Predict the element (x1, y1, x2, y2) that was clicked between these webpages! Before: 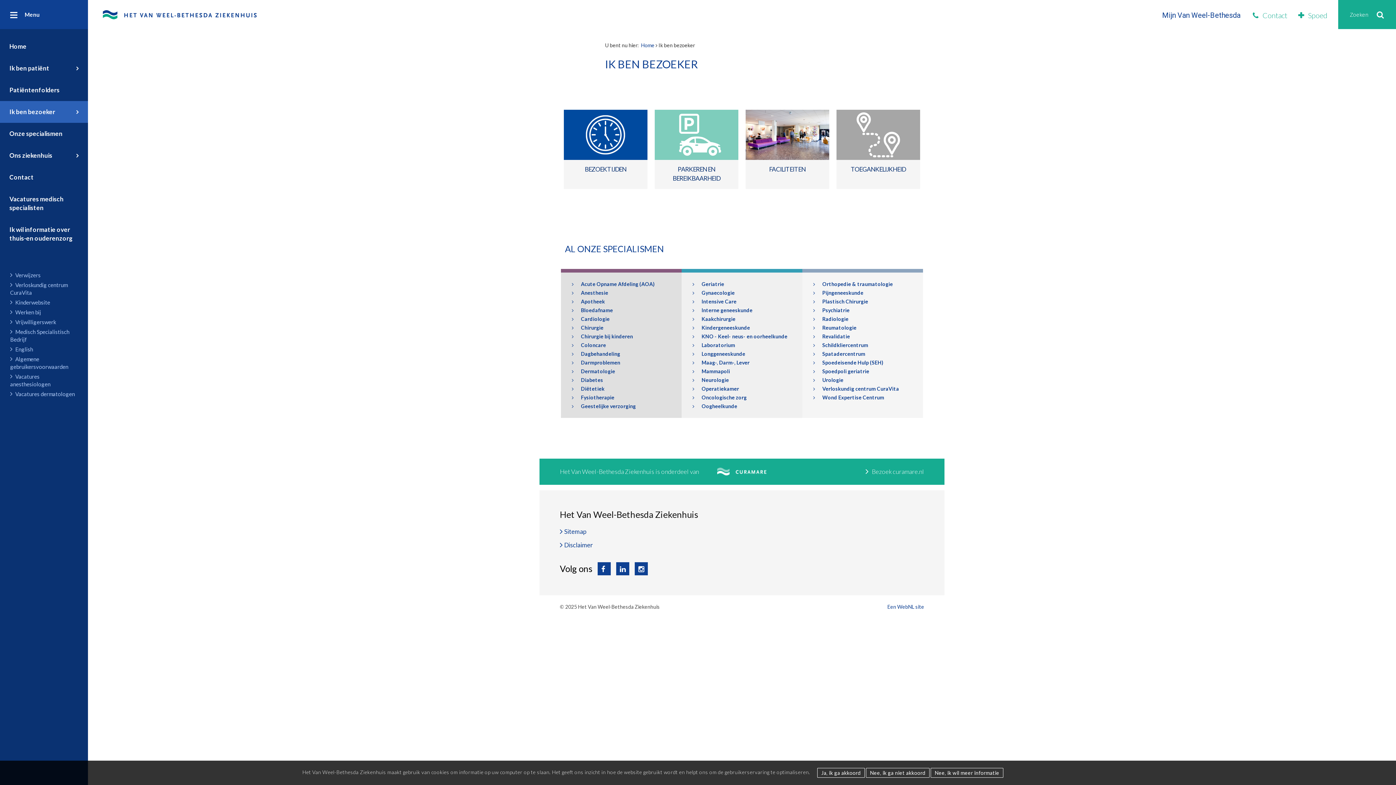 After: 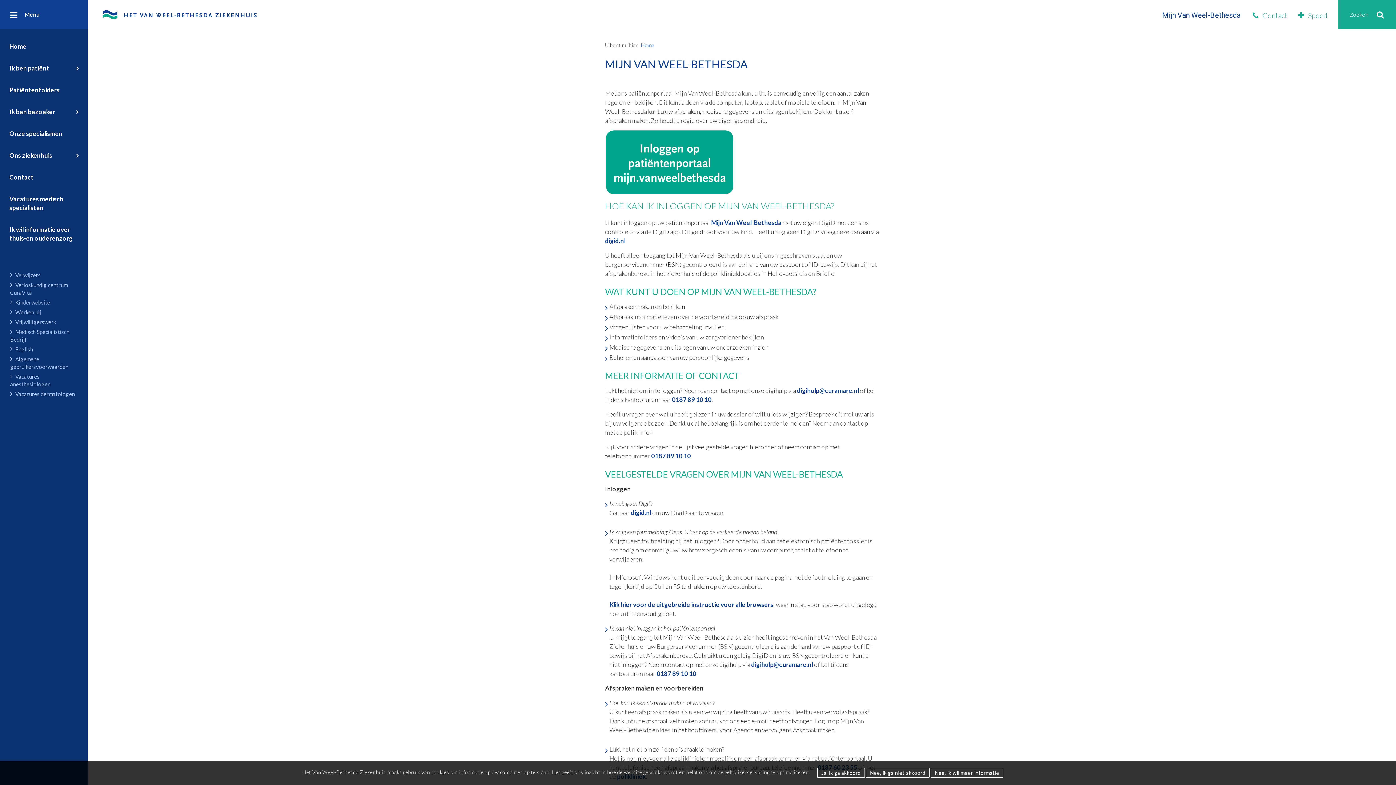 Action: bbox: (1162, 12, 1240, 19) label: Mijn Van Weel-Bethesda